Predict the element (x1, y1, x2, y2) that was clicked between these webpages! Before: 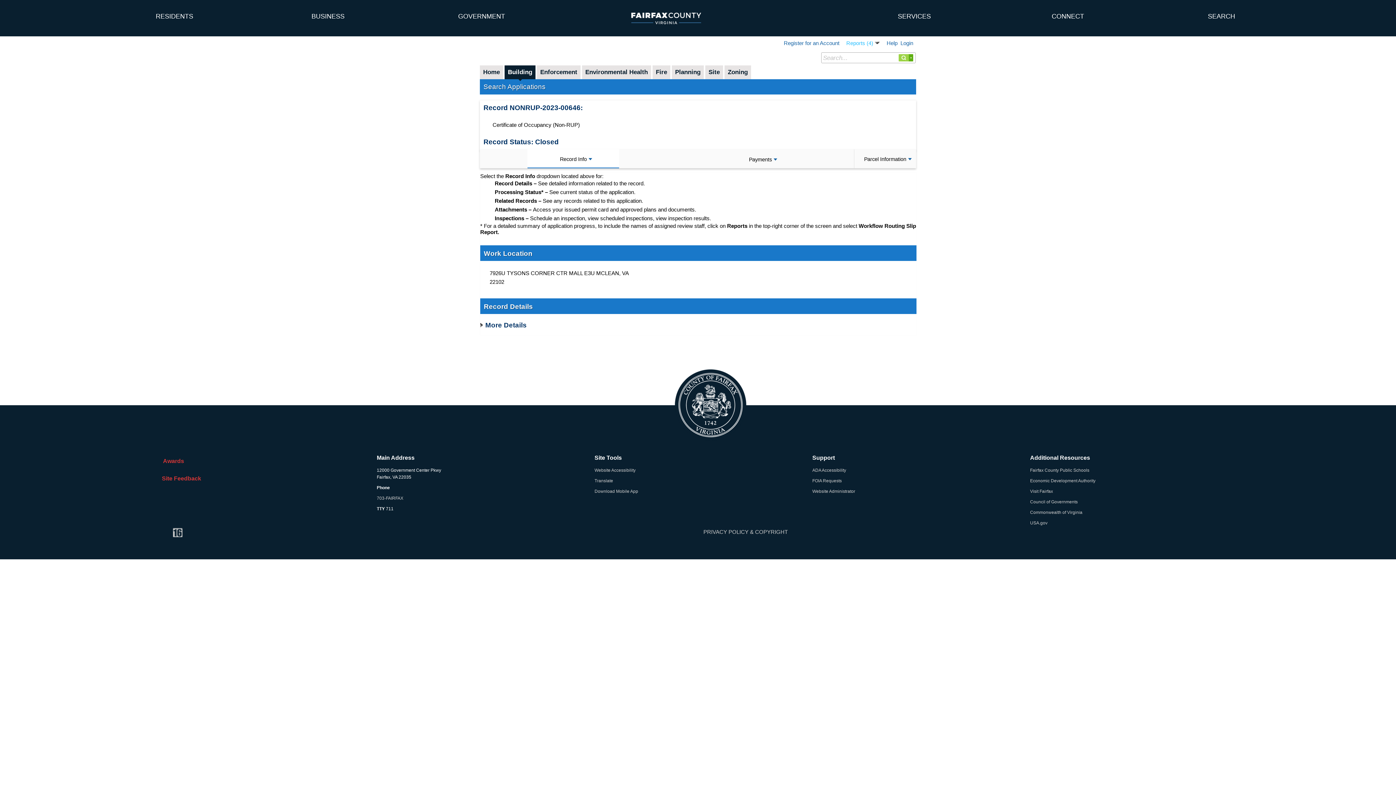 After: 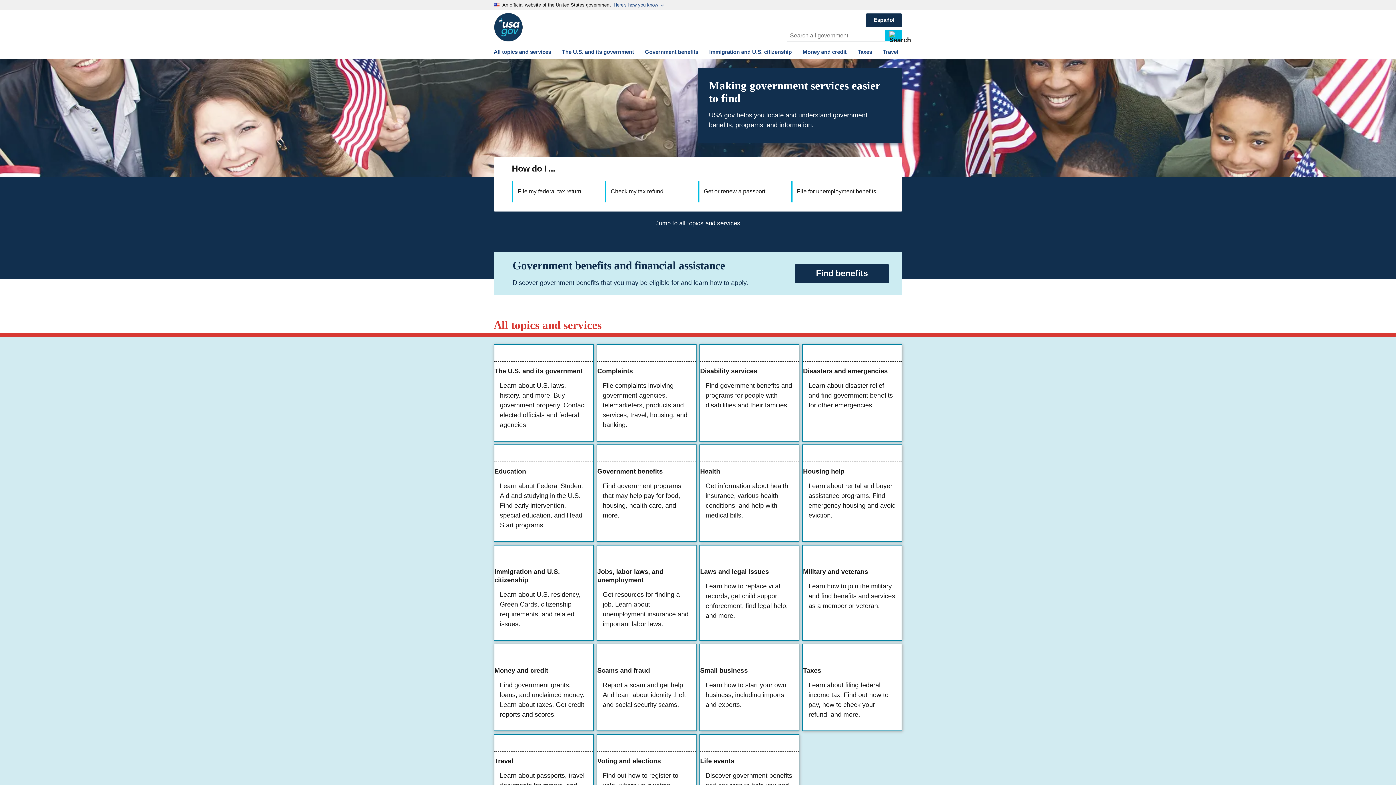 Action: label: USA.gov bbox: (1030, 520, 1047, 525)